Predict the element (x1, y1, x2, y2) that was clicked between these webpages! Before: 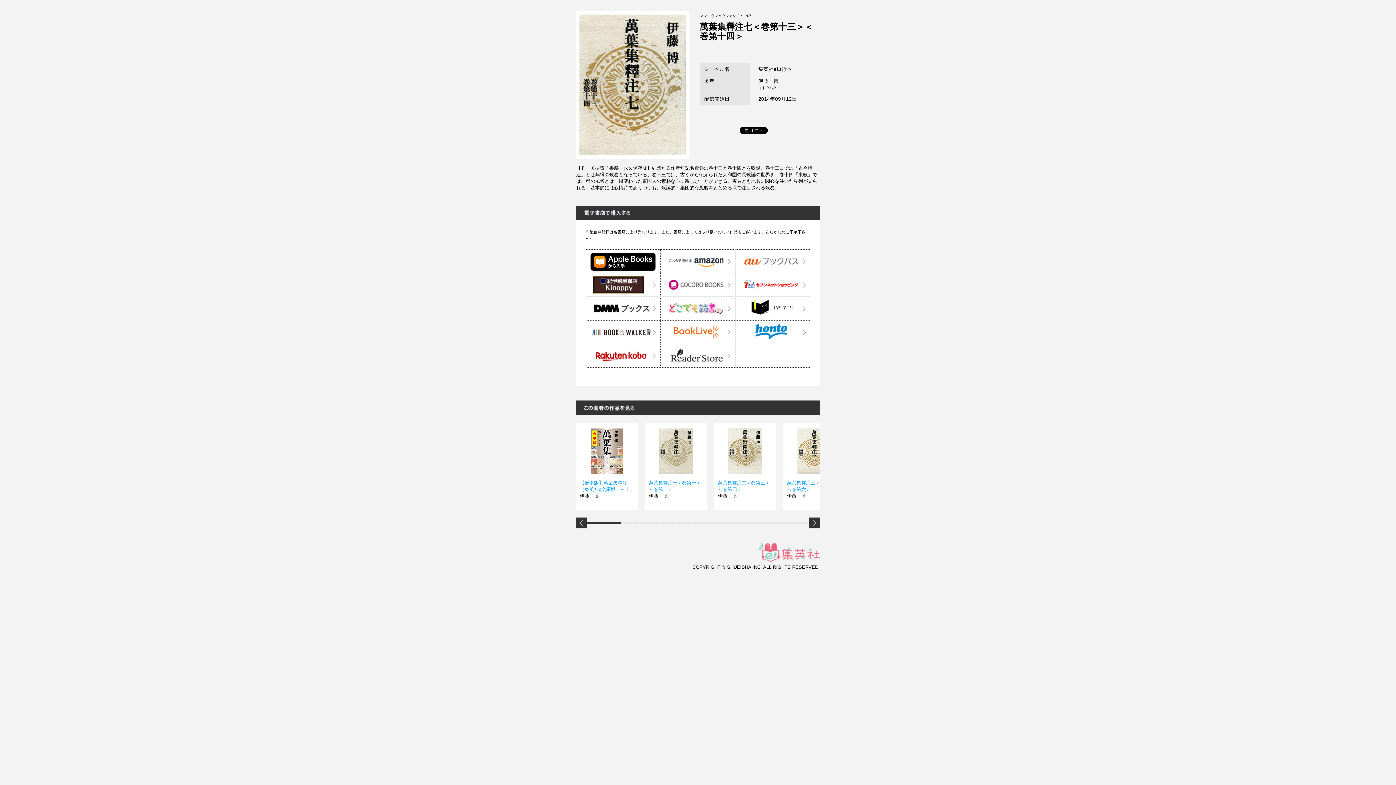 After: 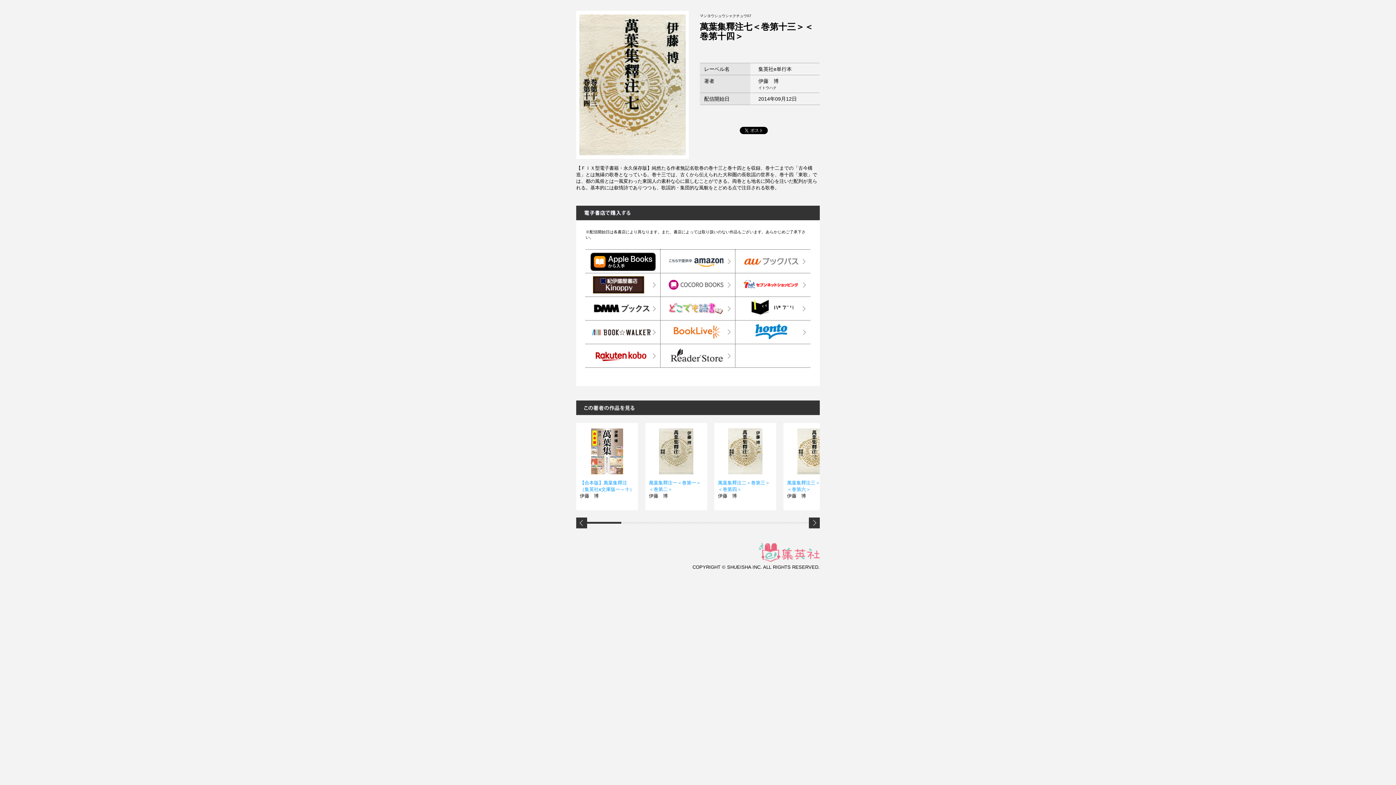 Action: bbox: (576, 517, 587, 528)